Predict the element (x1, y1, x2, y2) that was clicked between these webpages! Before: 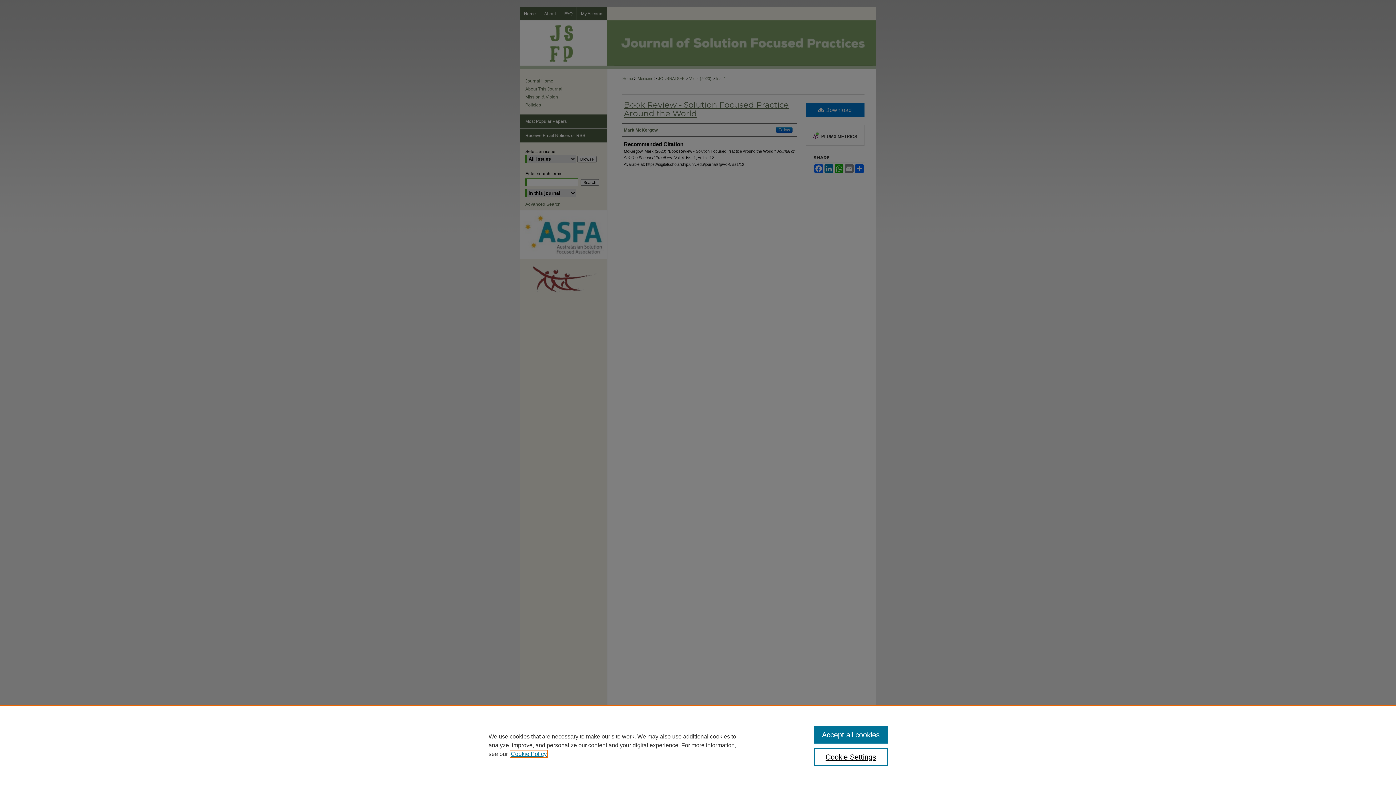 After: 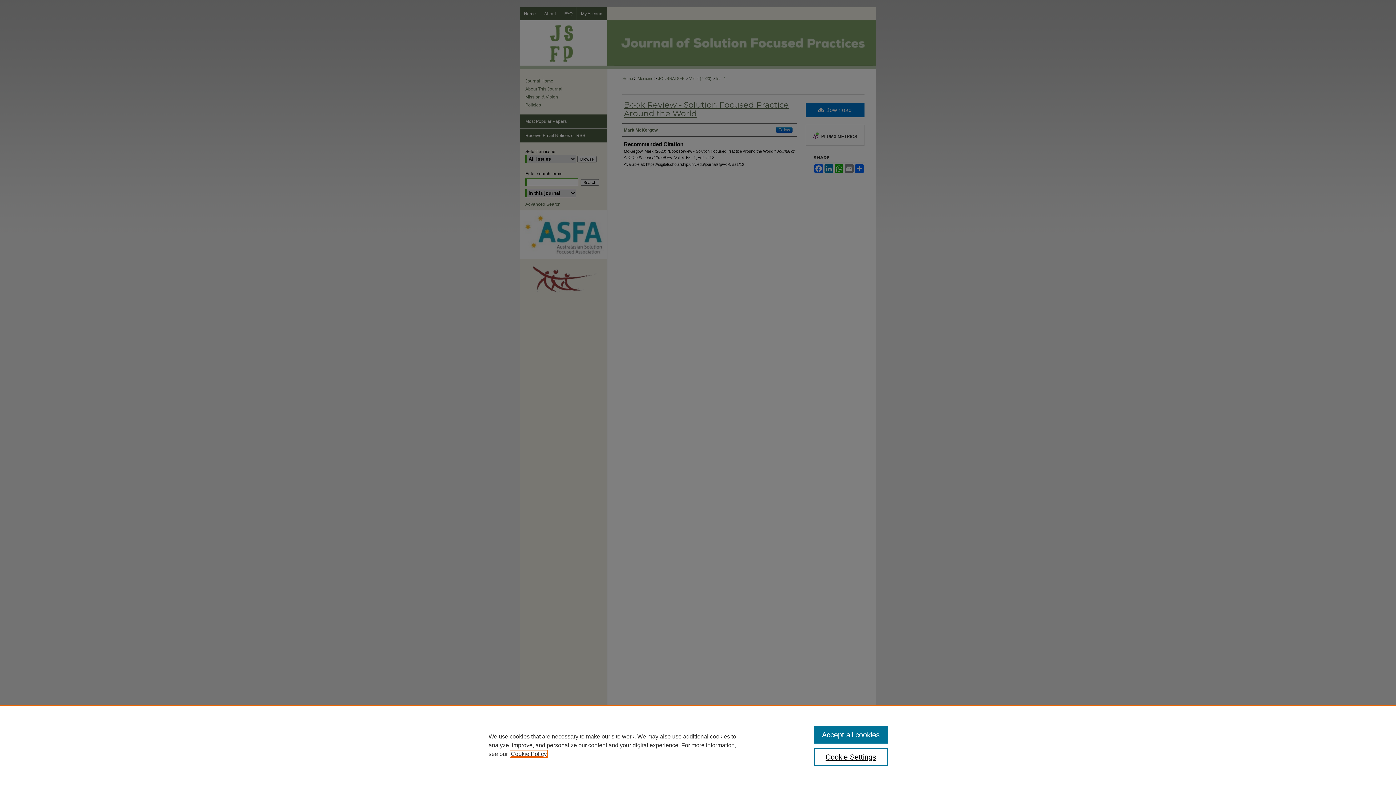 Action: label: , opens in a new tab bbox: (510, 751, 546, 757)